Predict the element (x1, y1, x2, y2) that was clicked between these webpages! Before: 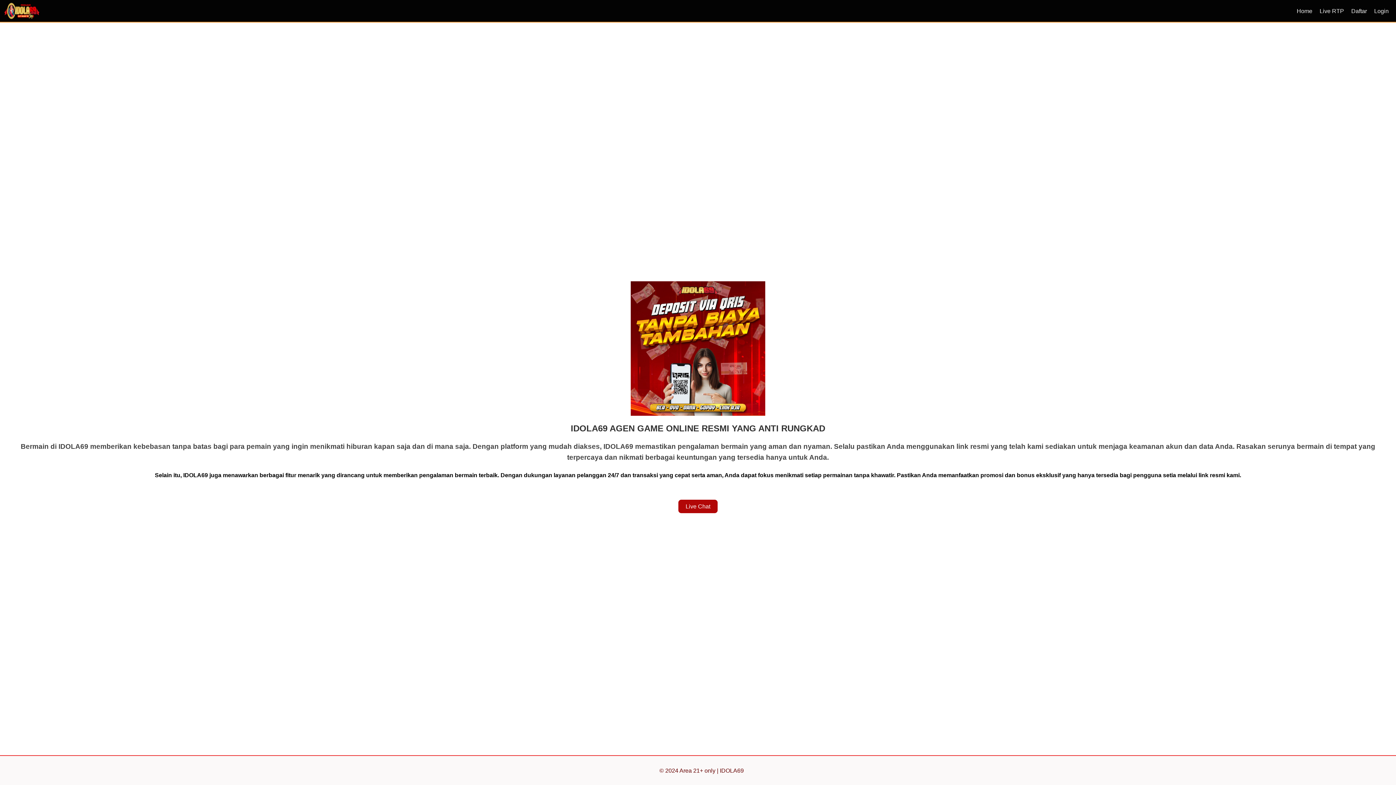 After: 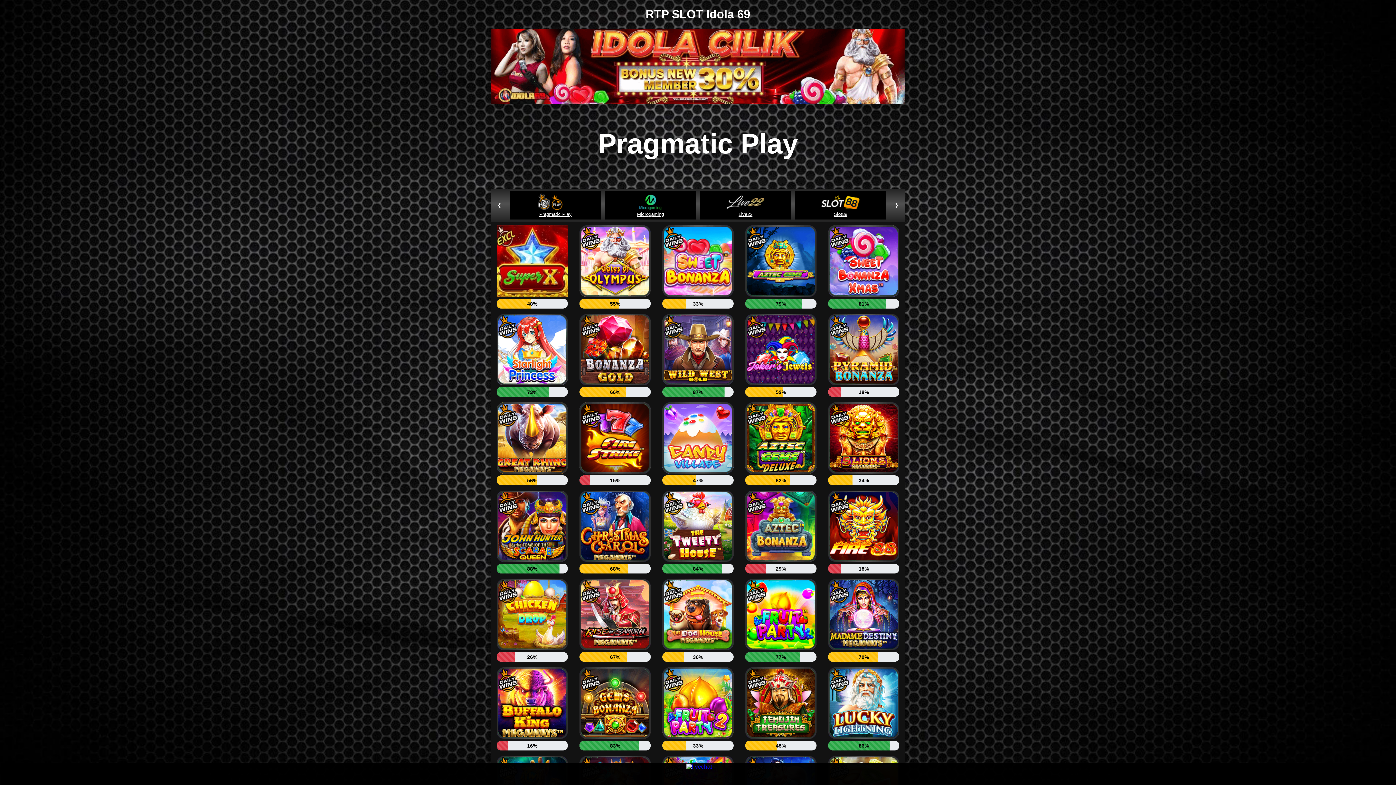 Action: bbox: (1316, 4, 1348, 17) label: Live RTP